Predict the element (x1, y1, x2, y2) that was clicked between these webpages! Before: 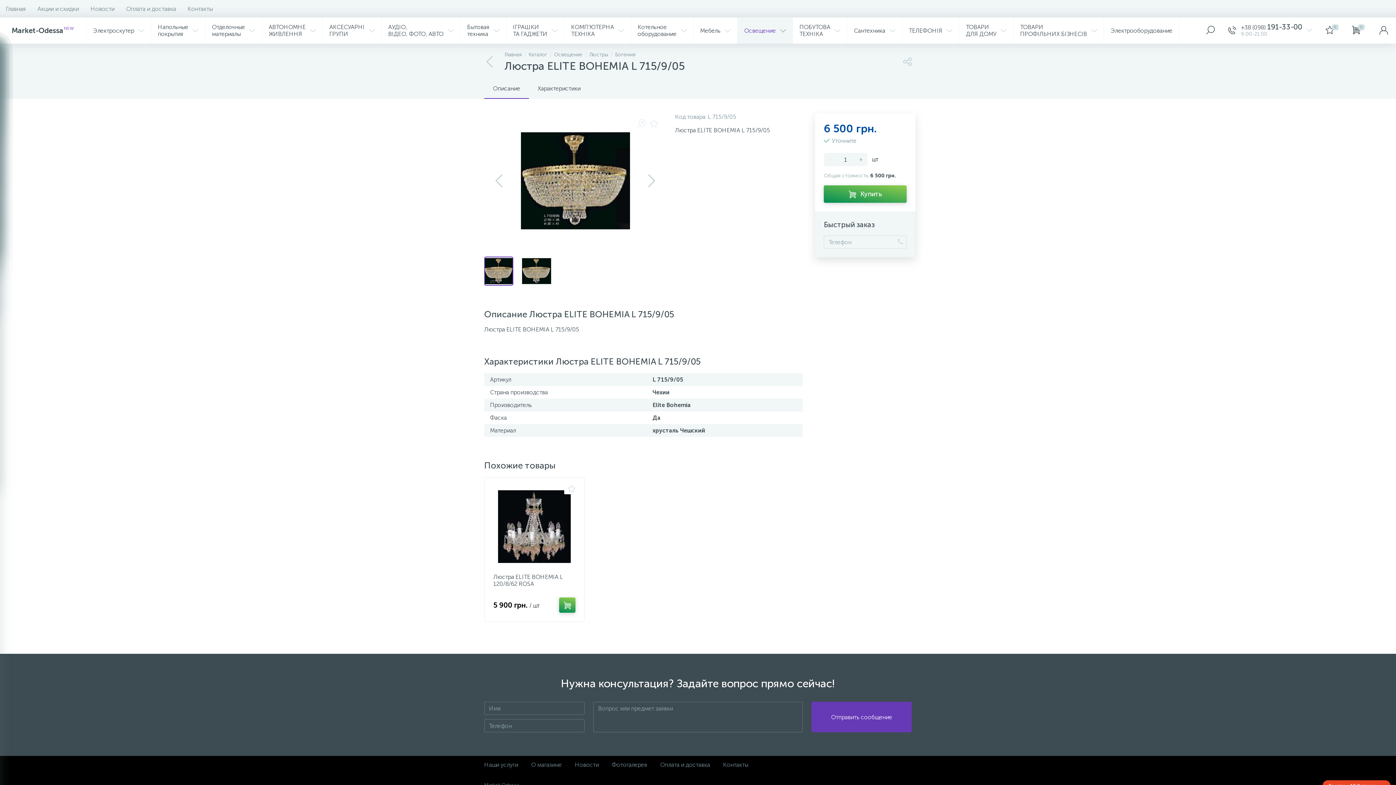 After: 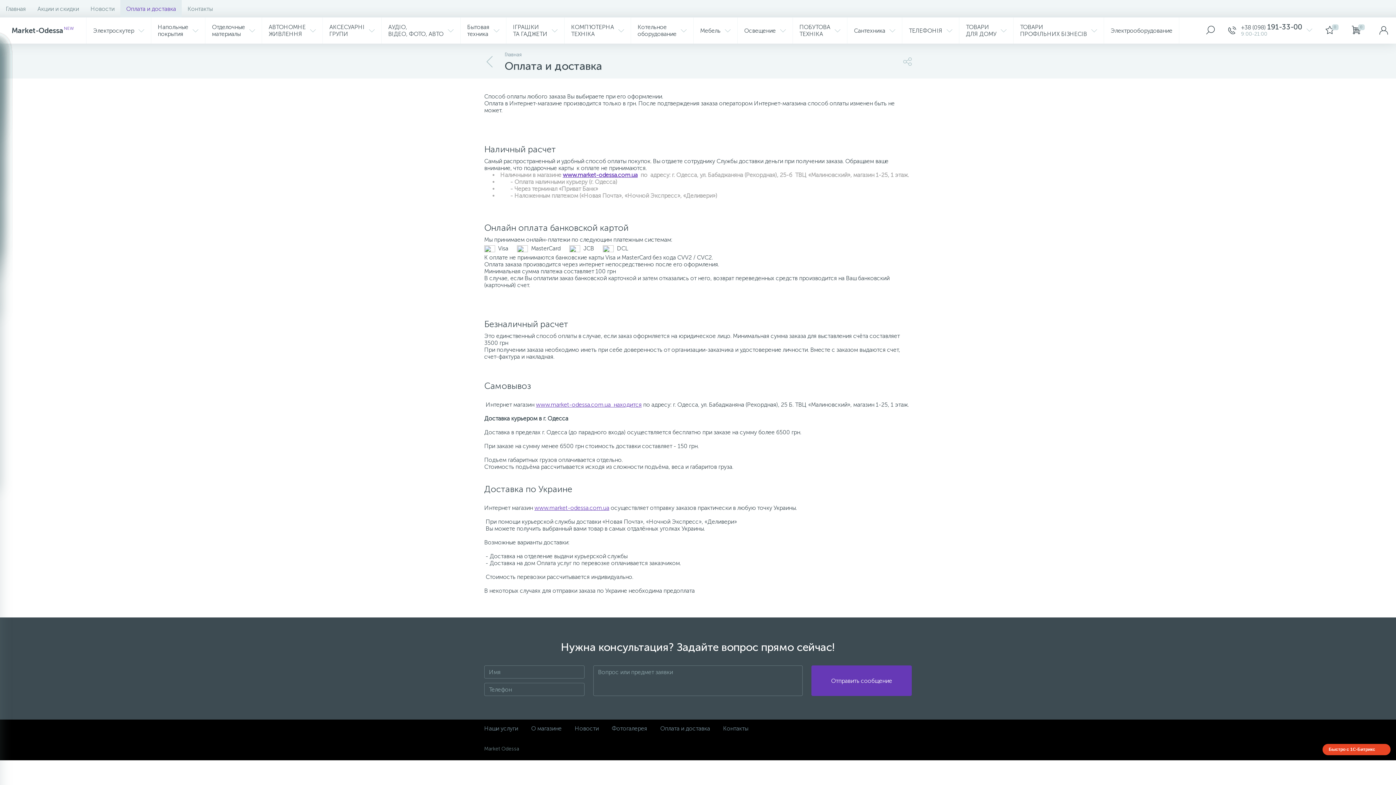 Action: bbox: (660, 761, 710, 768) label: Оплата и доставка